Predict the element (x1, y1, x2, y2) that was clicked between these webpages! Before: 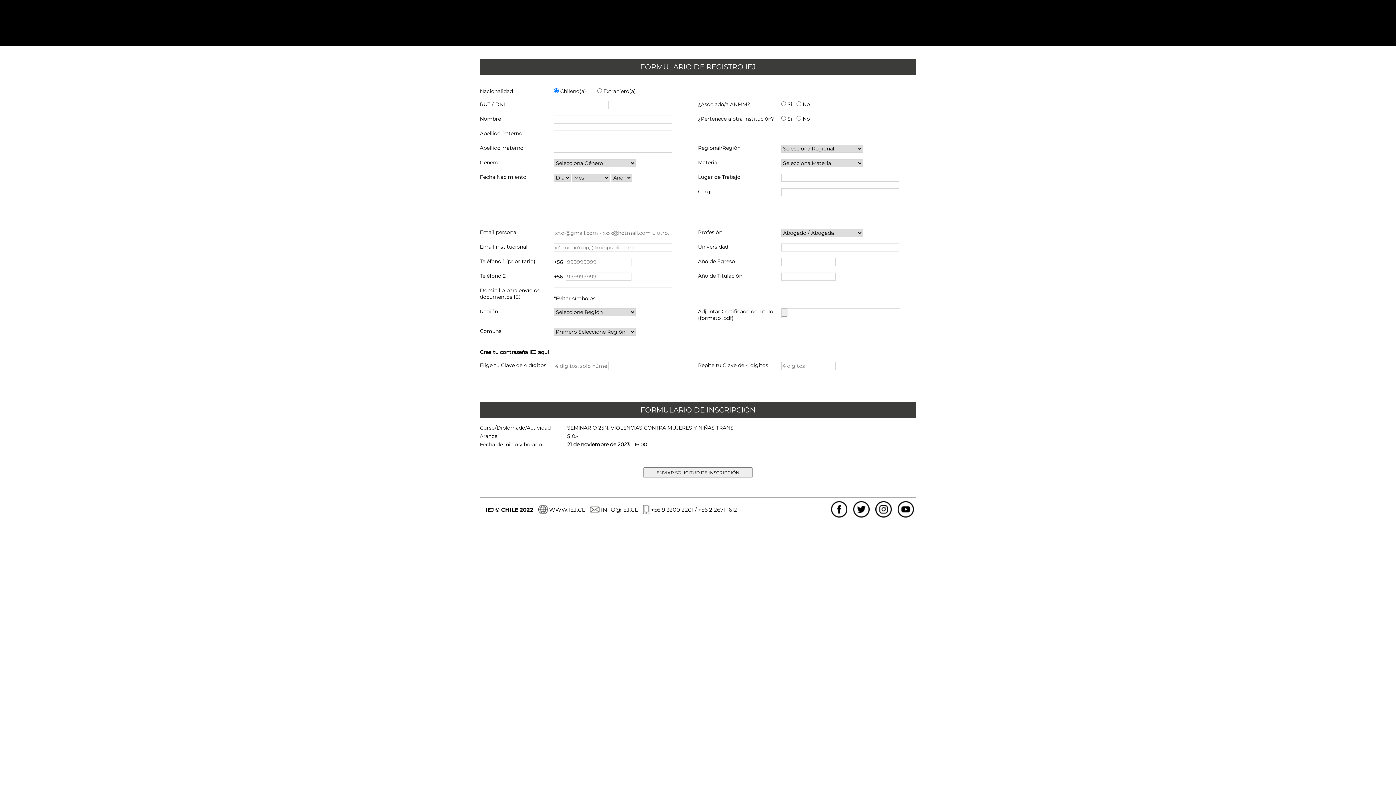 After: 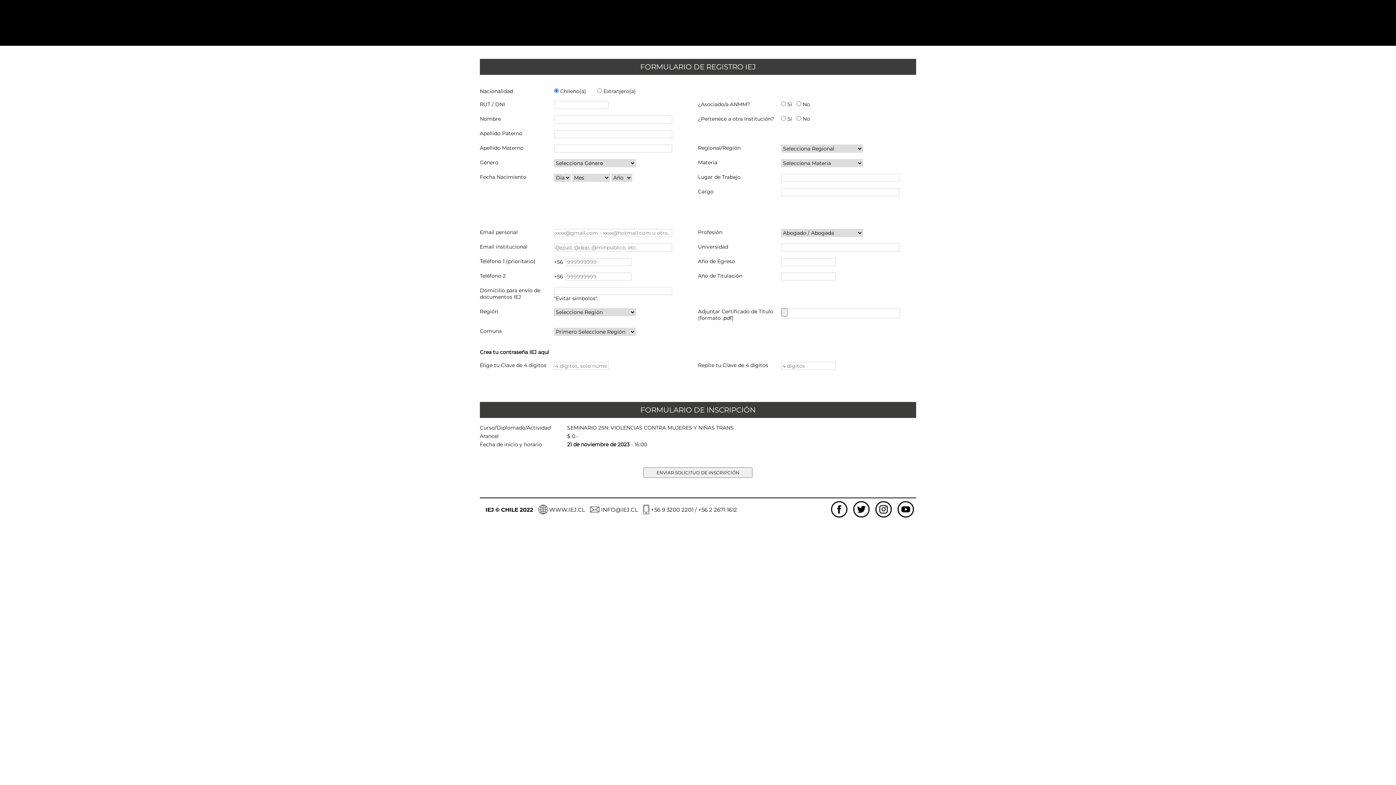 Action: bbox: (875, 501, 892, 519)